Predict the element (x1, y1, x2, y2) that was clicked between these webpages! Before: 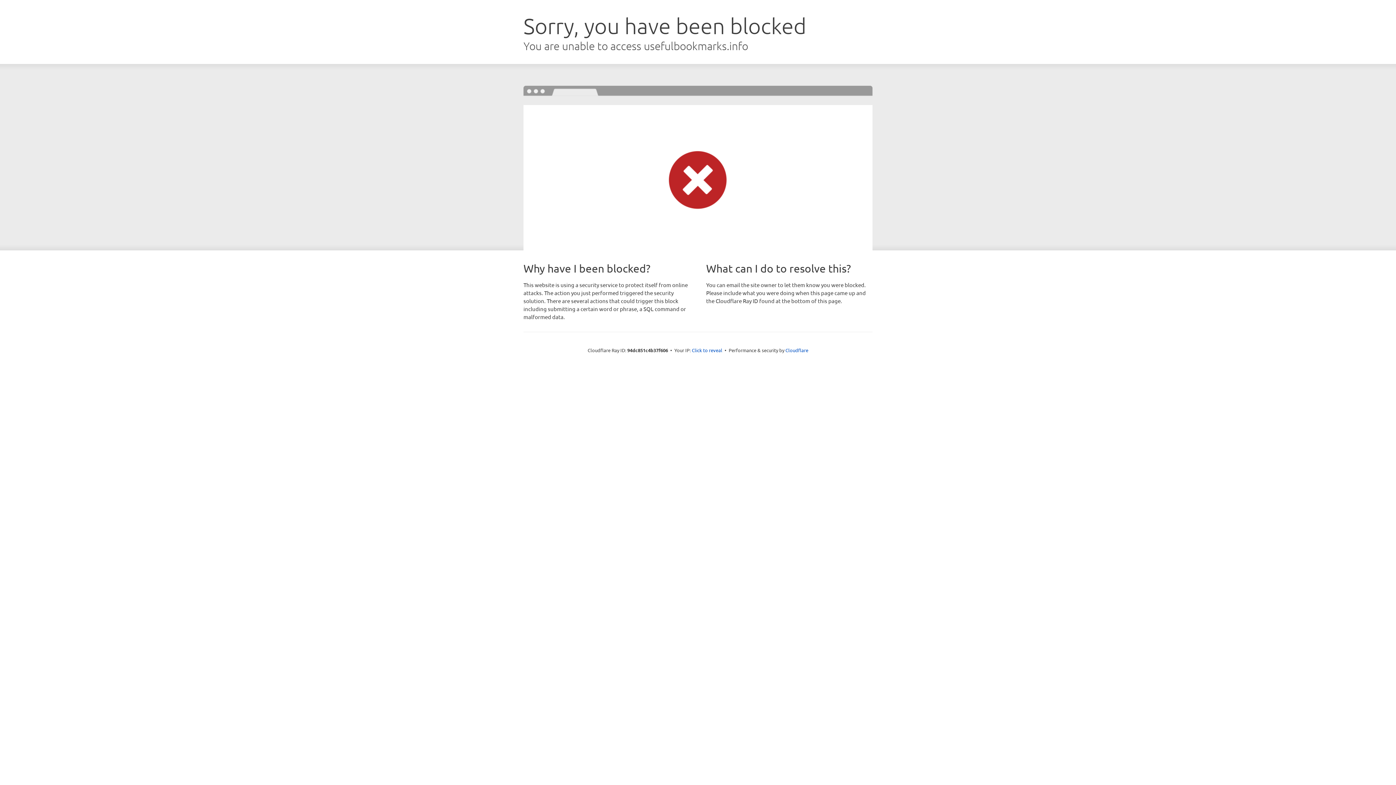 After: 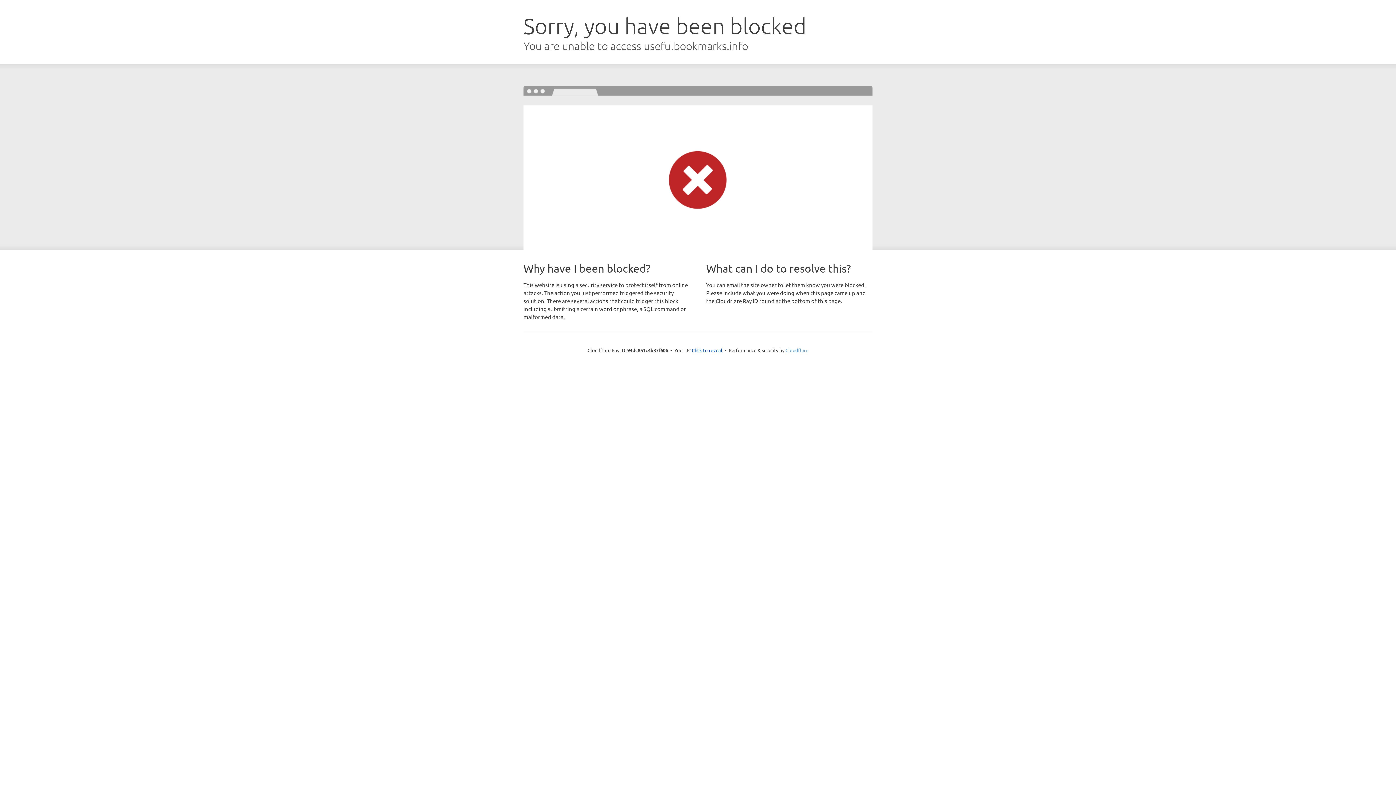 Action: bbox: (785, 347, 808, 353) label: Cloudflare